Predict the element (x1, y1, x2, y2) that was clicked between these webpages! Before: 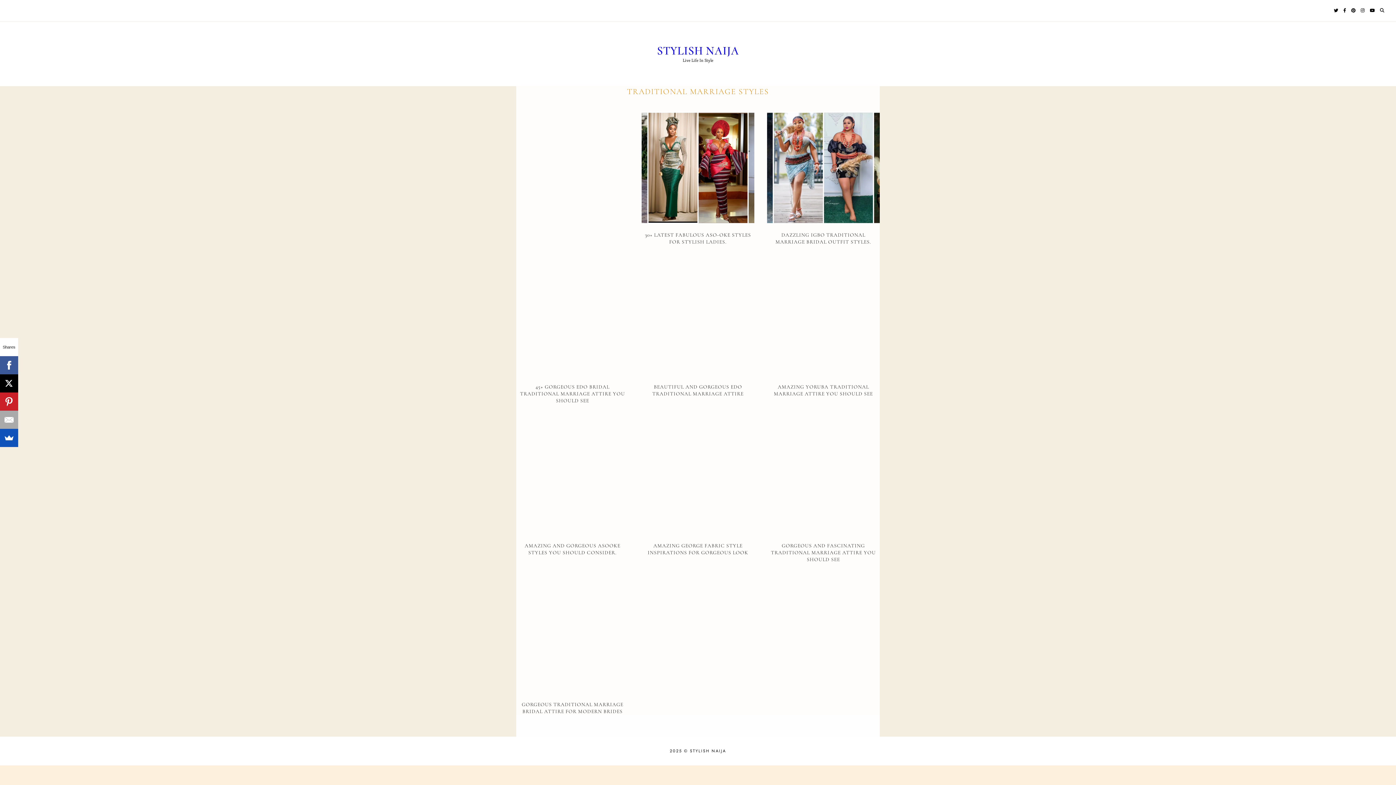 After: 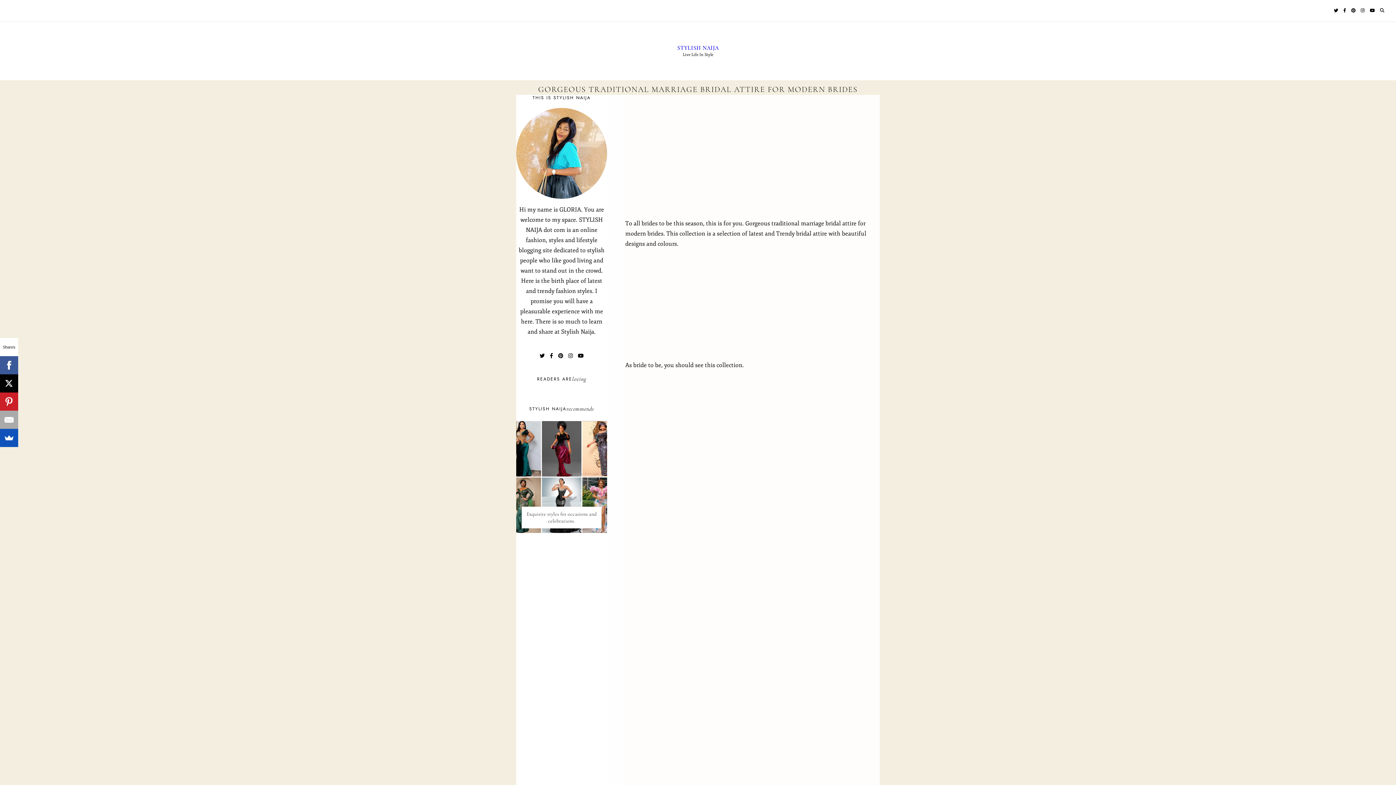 Action: bbox: (516, 581, 629, 694)